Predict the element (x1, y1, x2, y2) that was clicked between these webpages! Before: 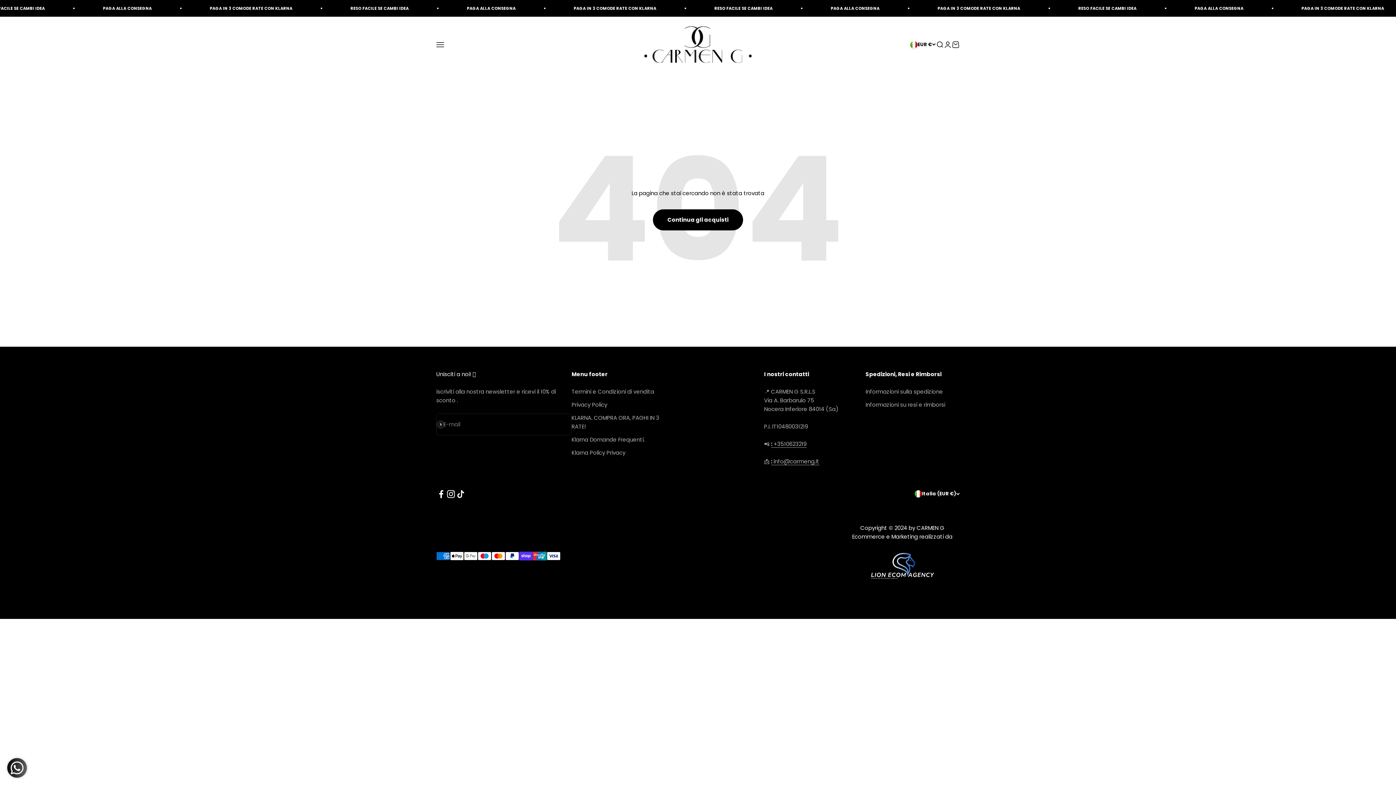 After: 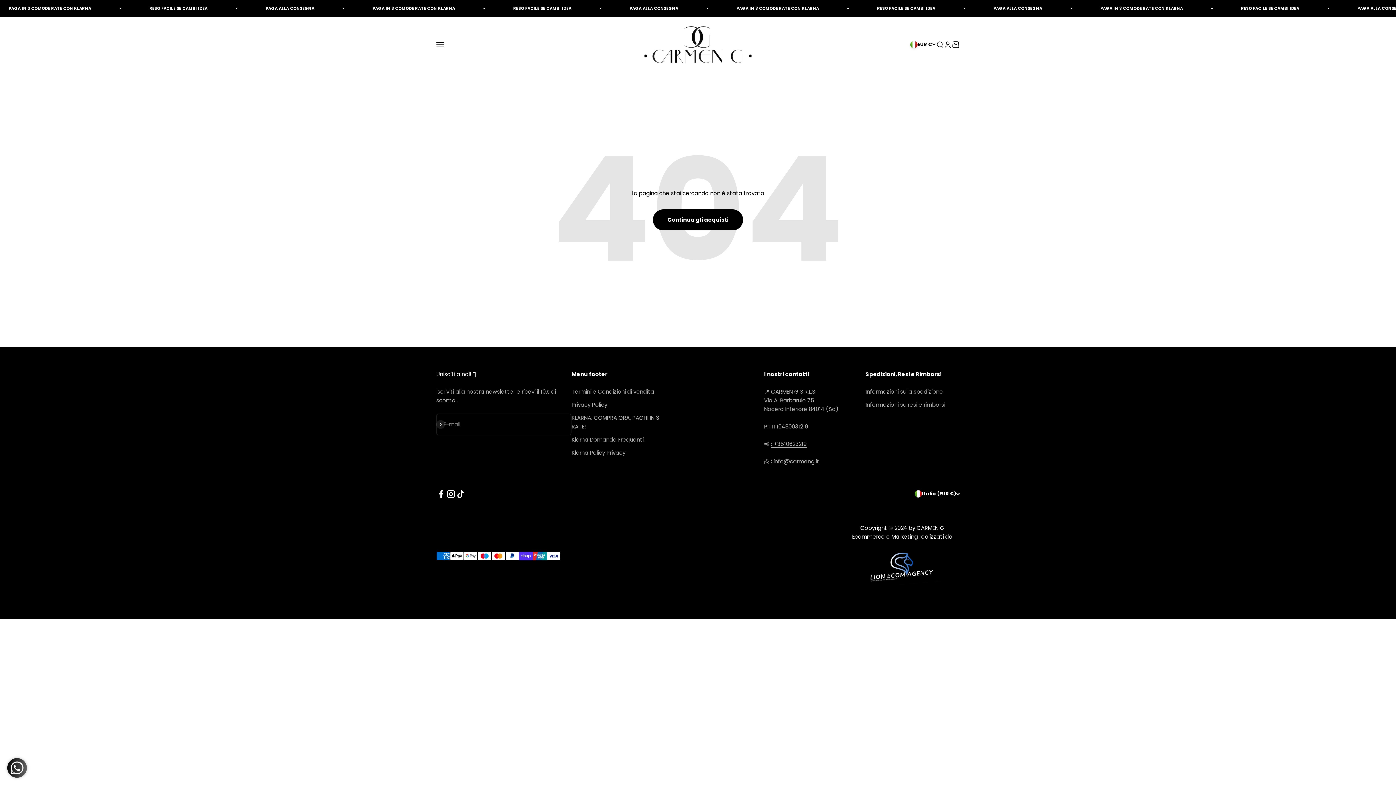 Action: bbox: (771, 440, 806, 447) label: : +3510623219